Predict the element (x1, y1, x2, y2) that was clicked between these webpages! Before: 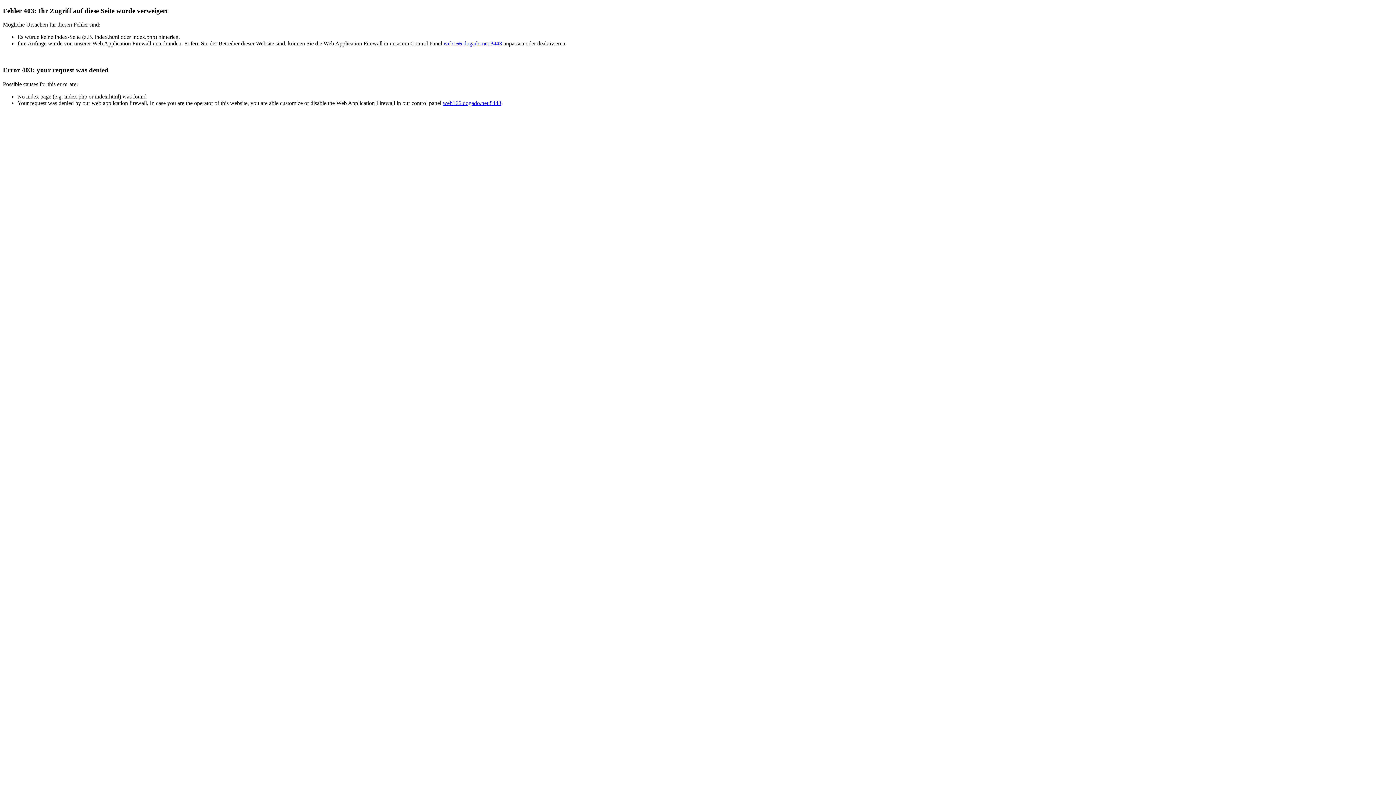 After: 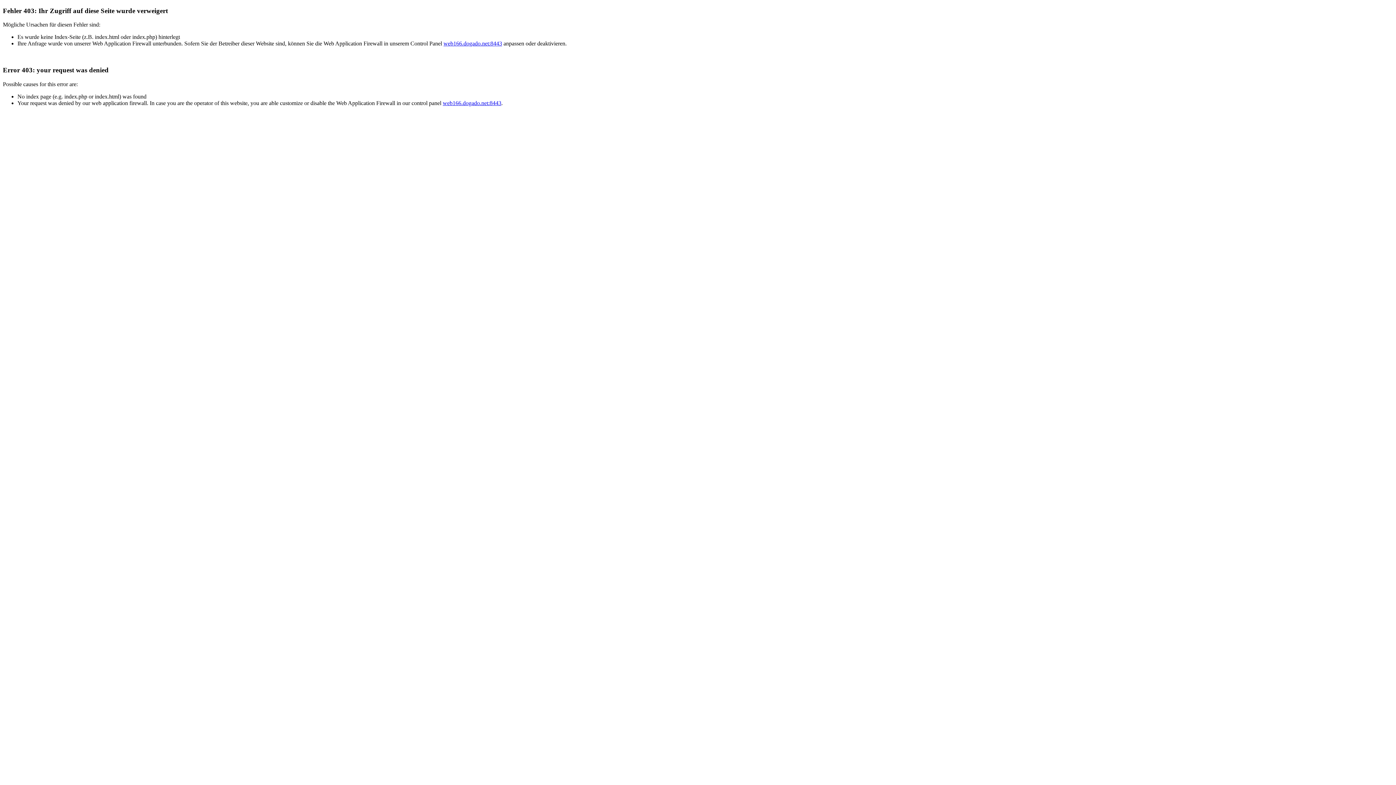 Action: bbox: (442, 99, 501, 106) label: web166.dogado.net:8443